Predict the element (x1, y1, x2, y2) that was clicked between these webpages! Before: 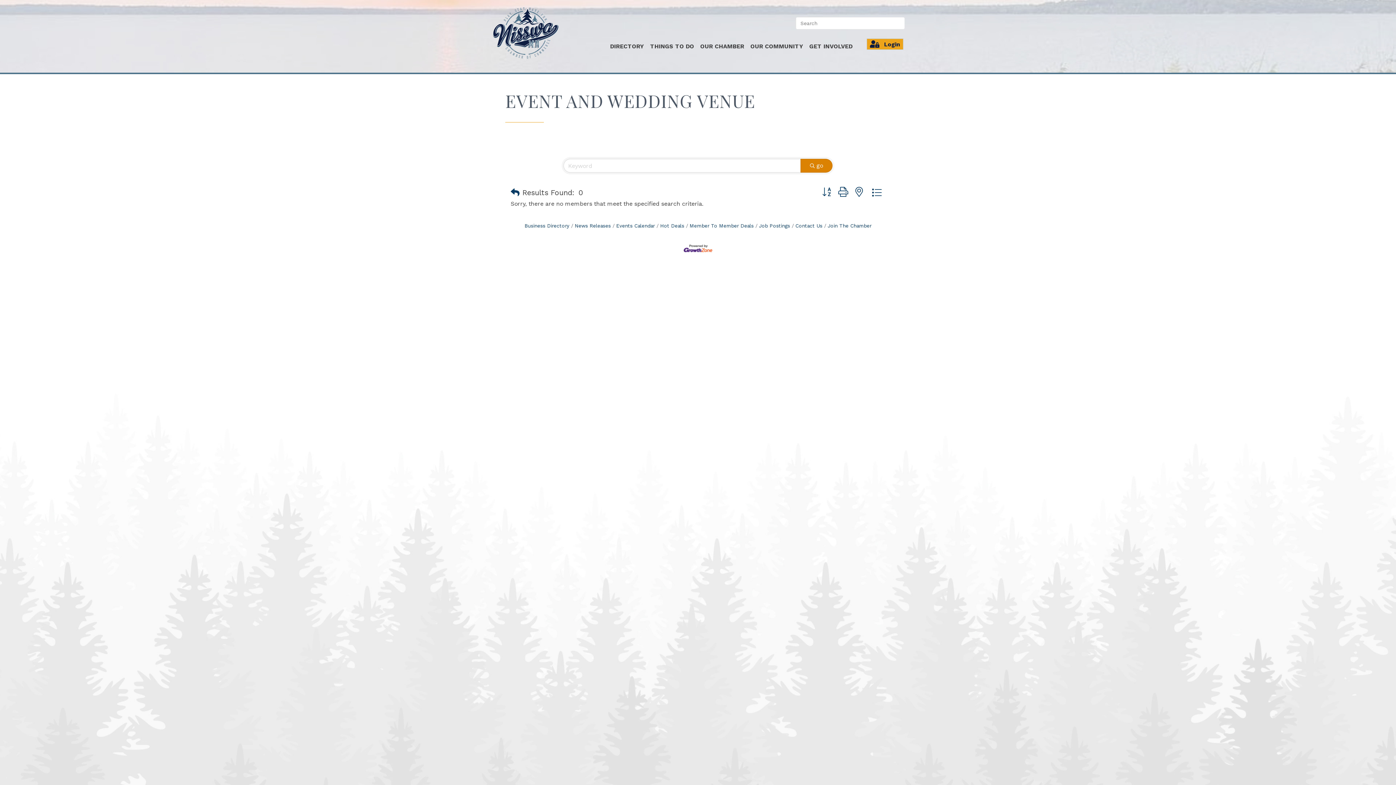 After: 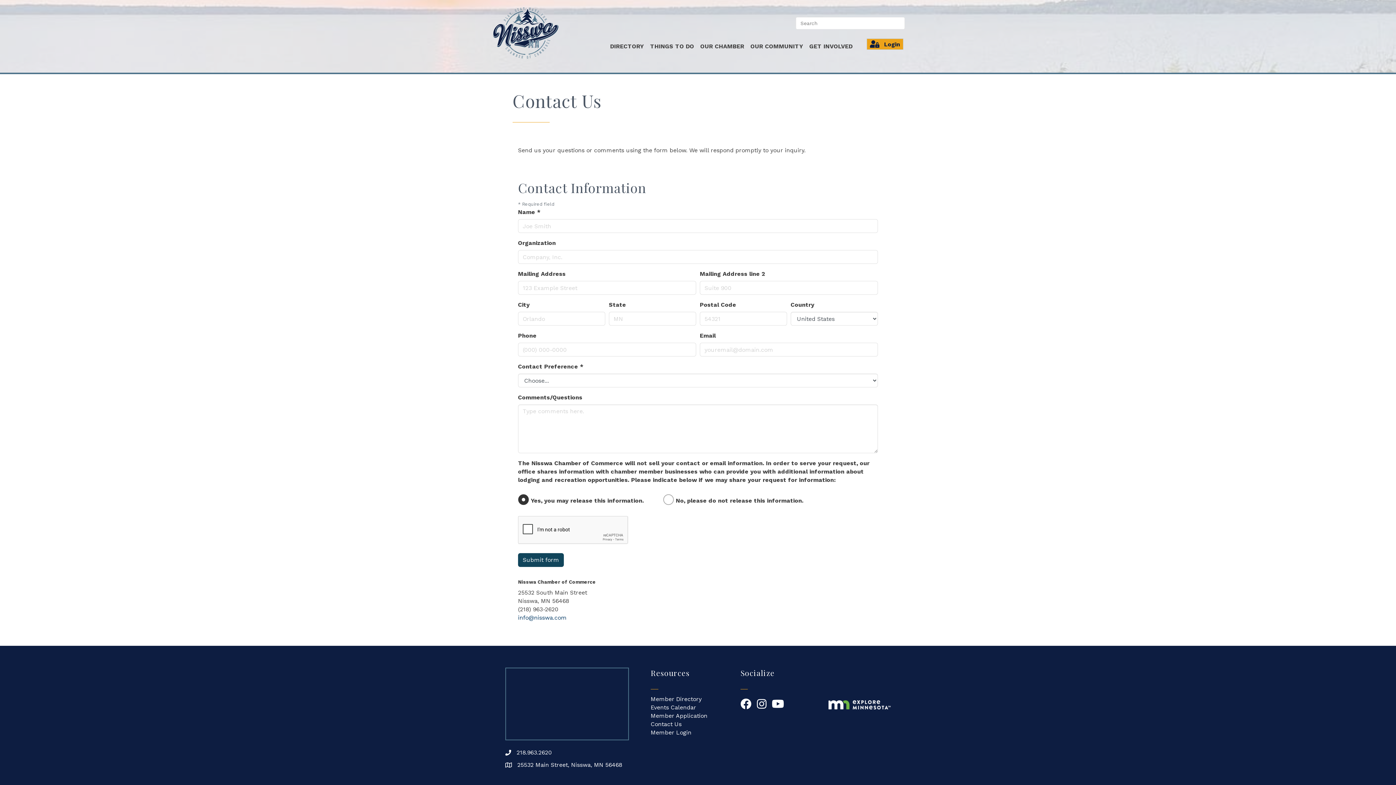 Action: bbox: (792, 222, 822, 228) label: Contact Us